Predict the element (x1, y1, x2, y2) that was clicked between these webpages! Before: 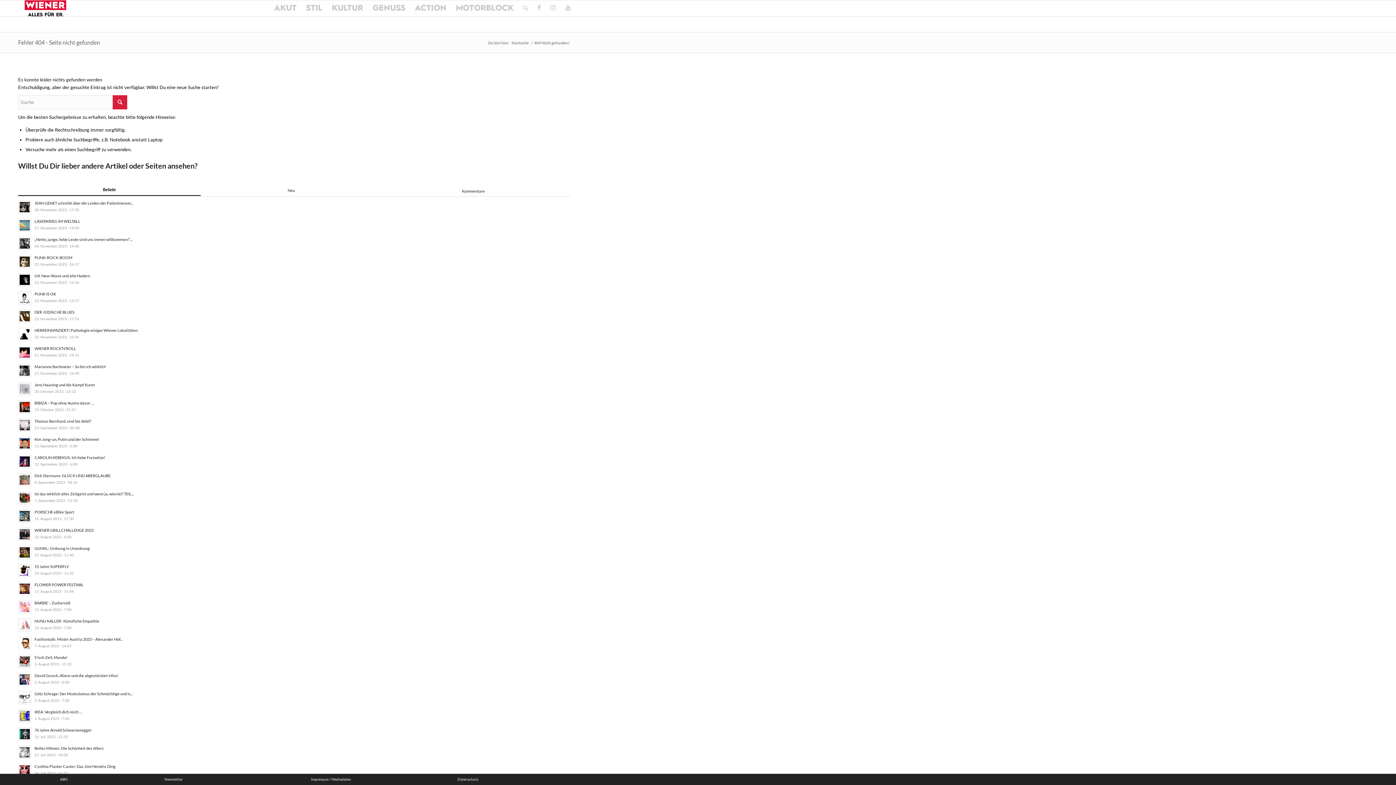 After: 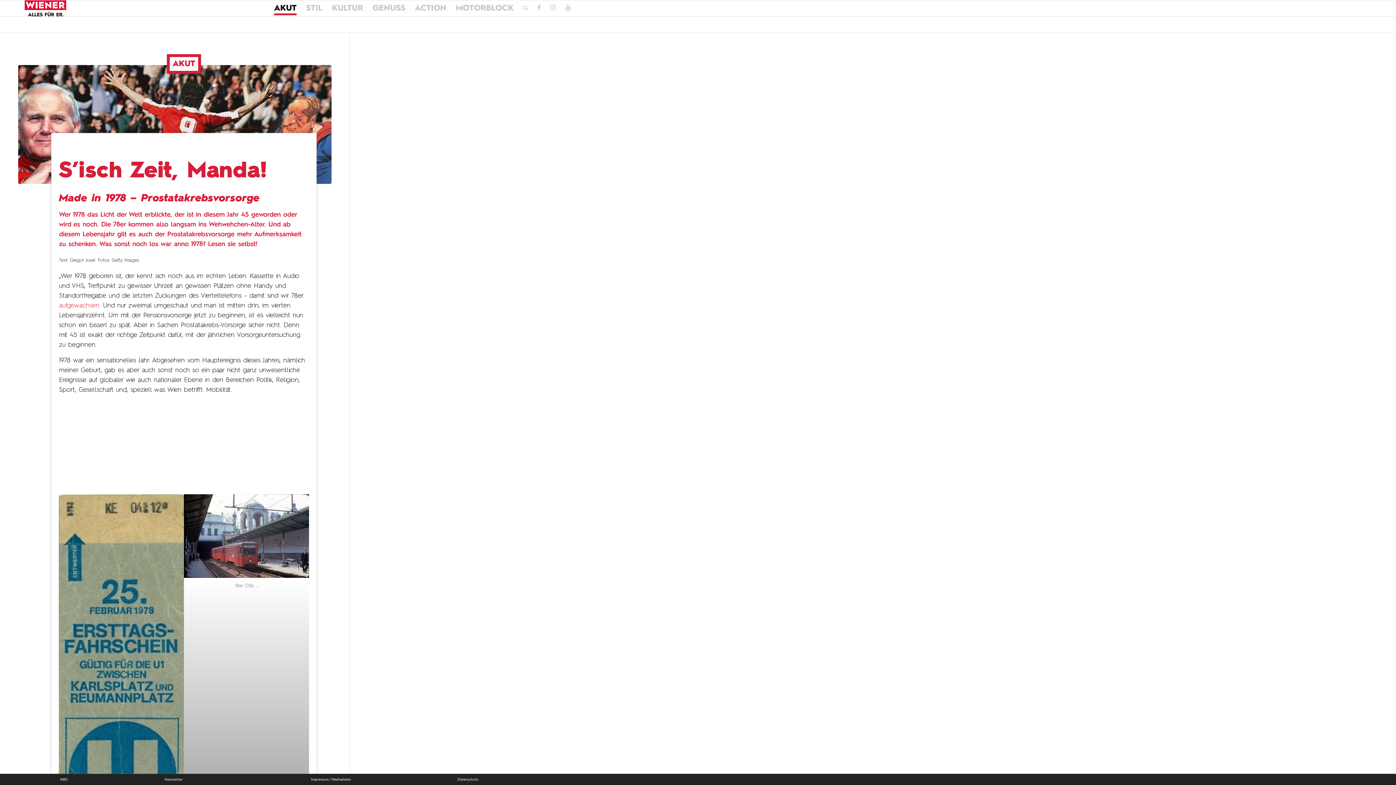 Action: bbox: (18, 653, 570, 668) label: S’isch Zeit, Manda!
3. August 2023 - 11:32